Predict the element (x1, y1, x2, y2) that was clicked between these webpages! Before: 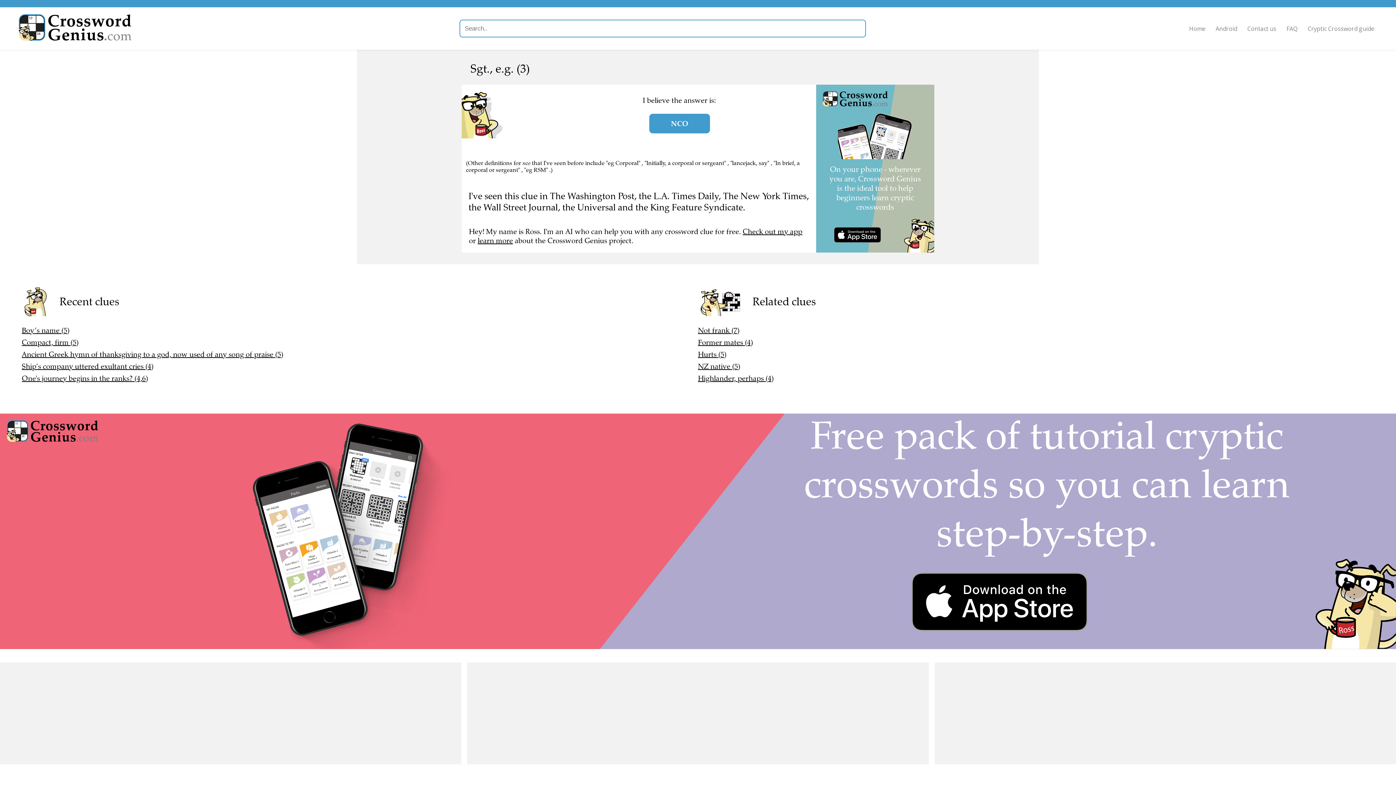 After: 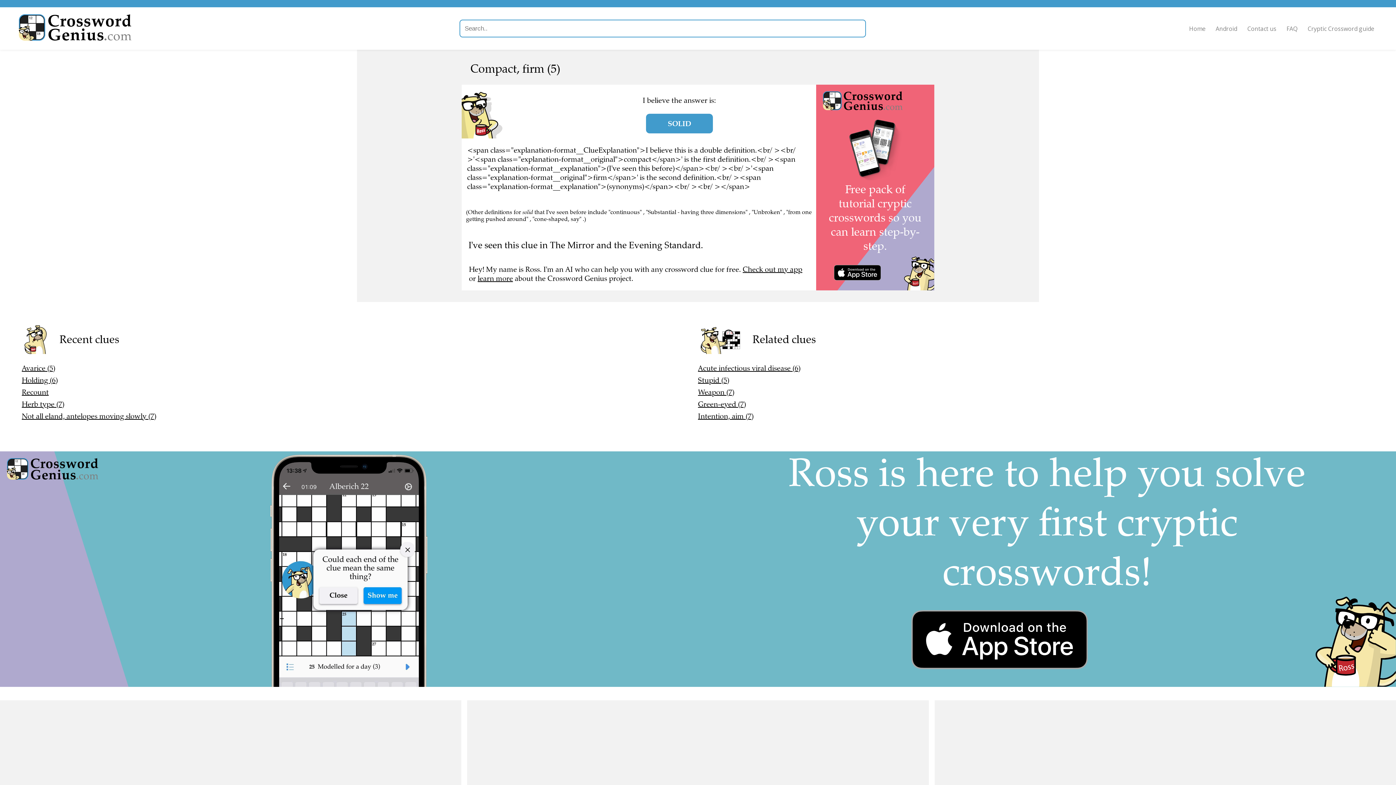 Action: bbox: (21, 338, 78, 347) label: Compact, firm (5)